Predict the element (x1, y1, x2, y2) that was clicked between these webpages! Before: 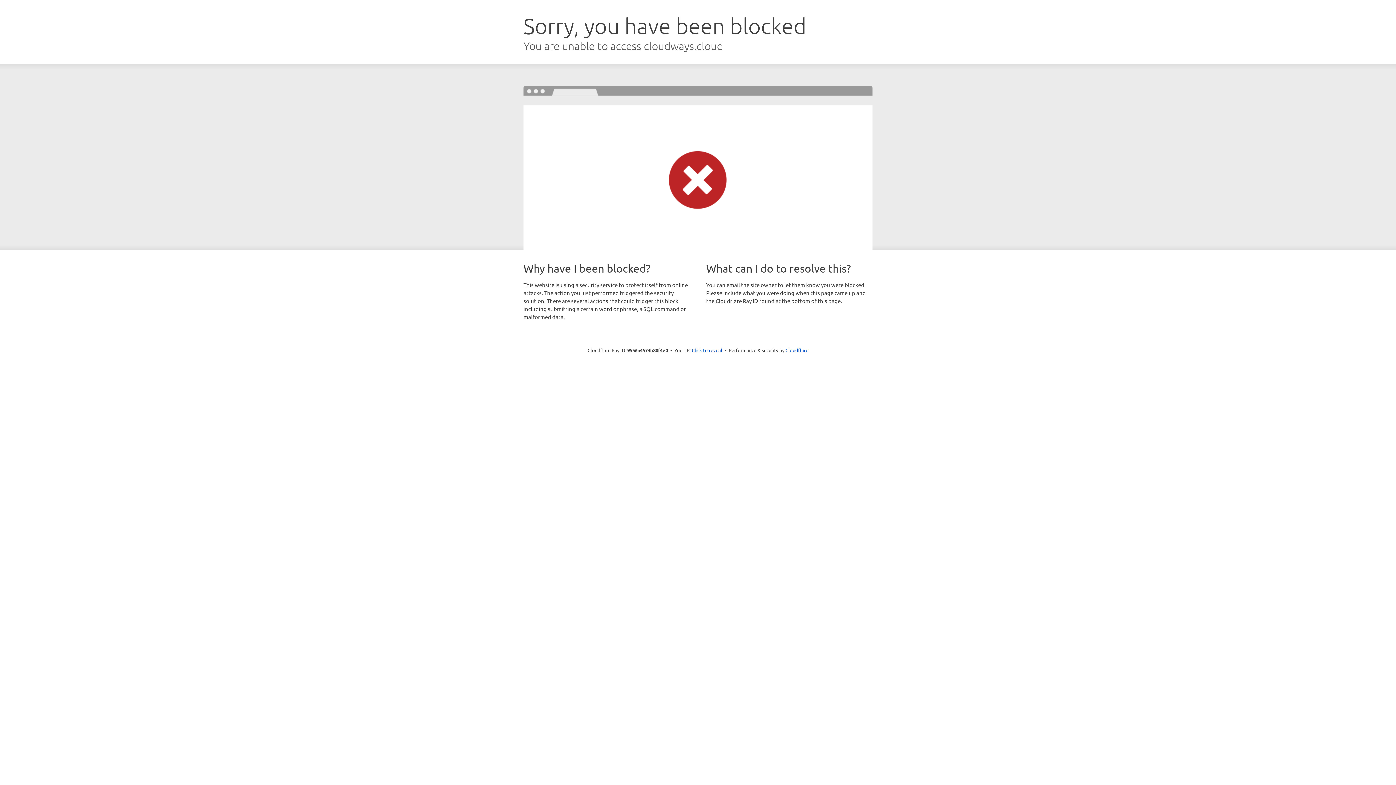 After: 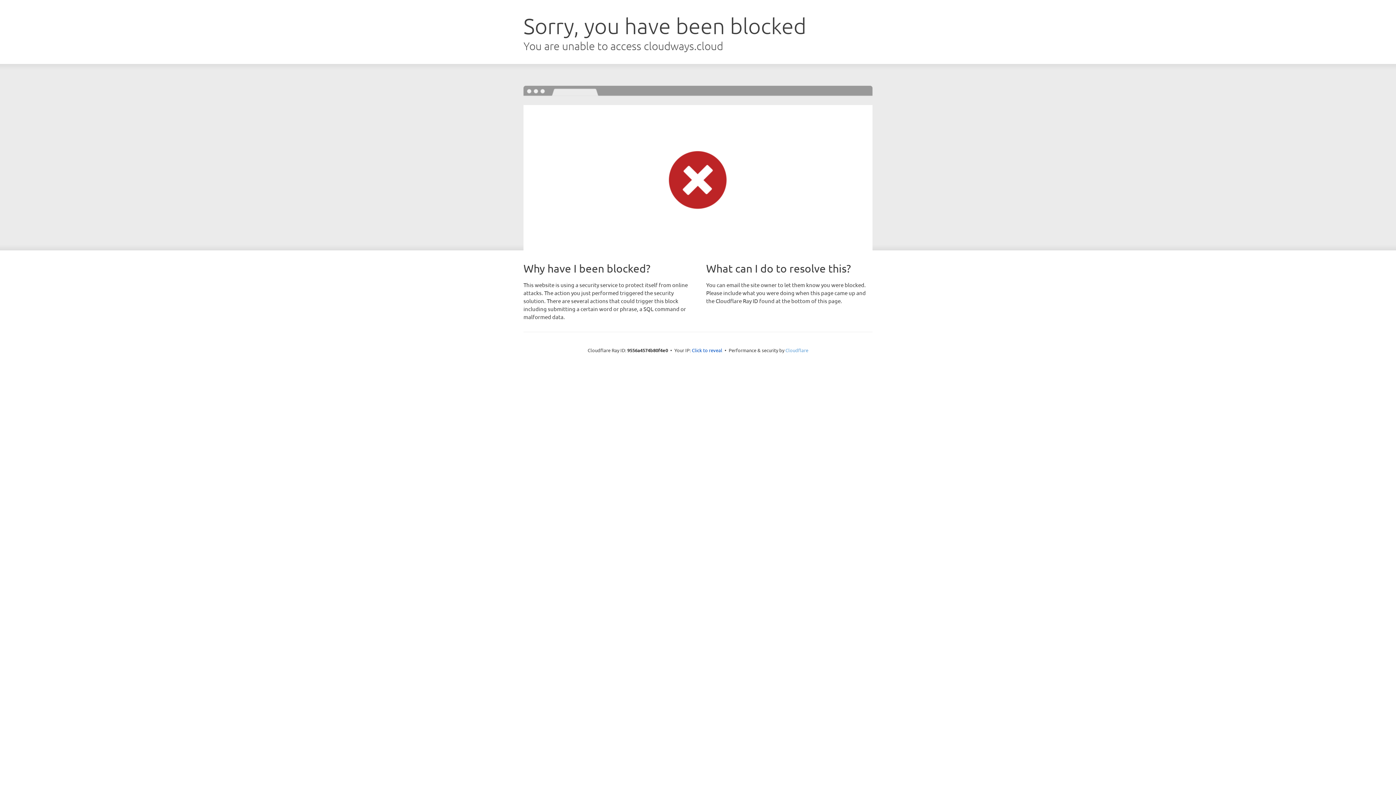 Action: bbox: (785, 347, 808, 353) label: Cloudflare